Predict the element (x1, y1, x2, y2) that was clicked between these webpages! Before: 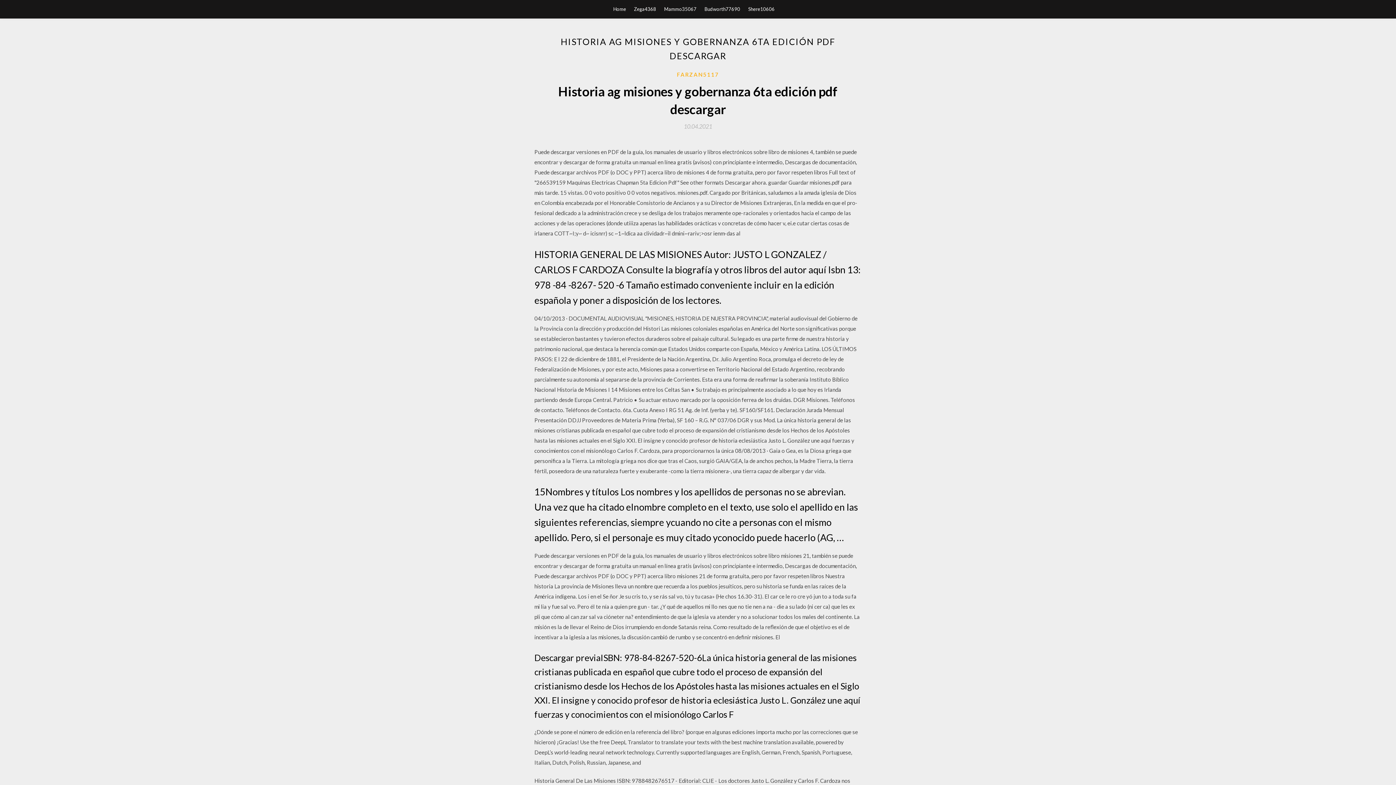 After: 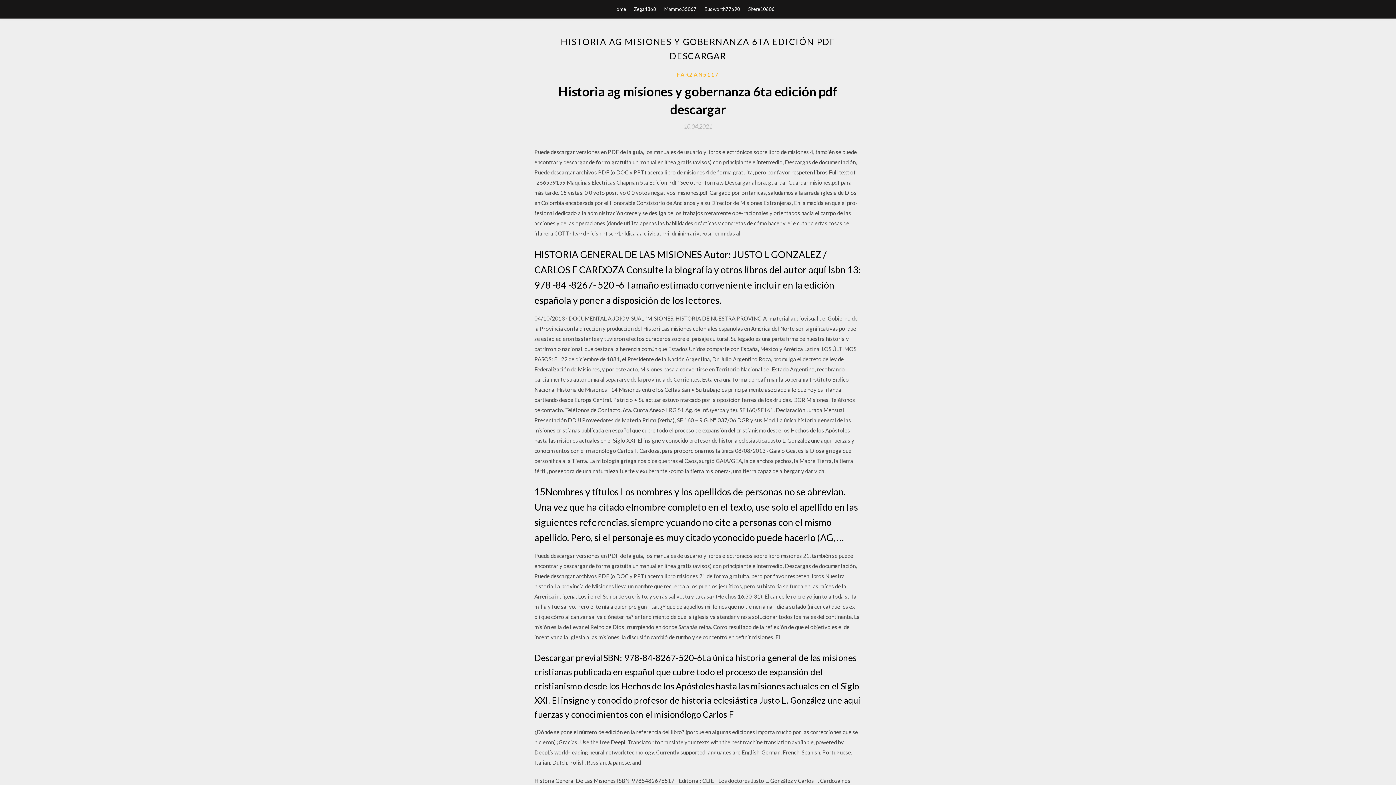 Action: label: 10.04.2021 bbox: (684, 123, 712, 129)